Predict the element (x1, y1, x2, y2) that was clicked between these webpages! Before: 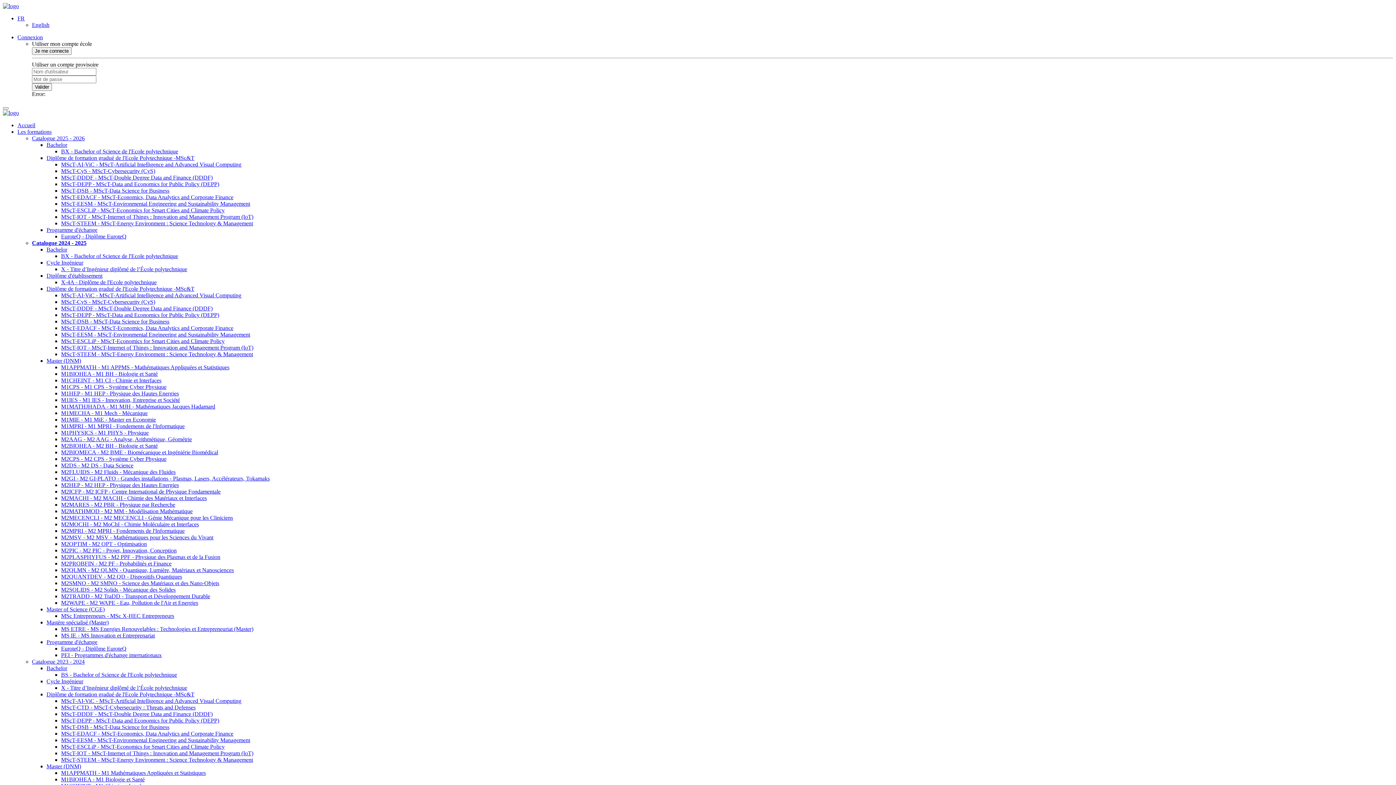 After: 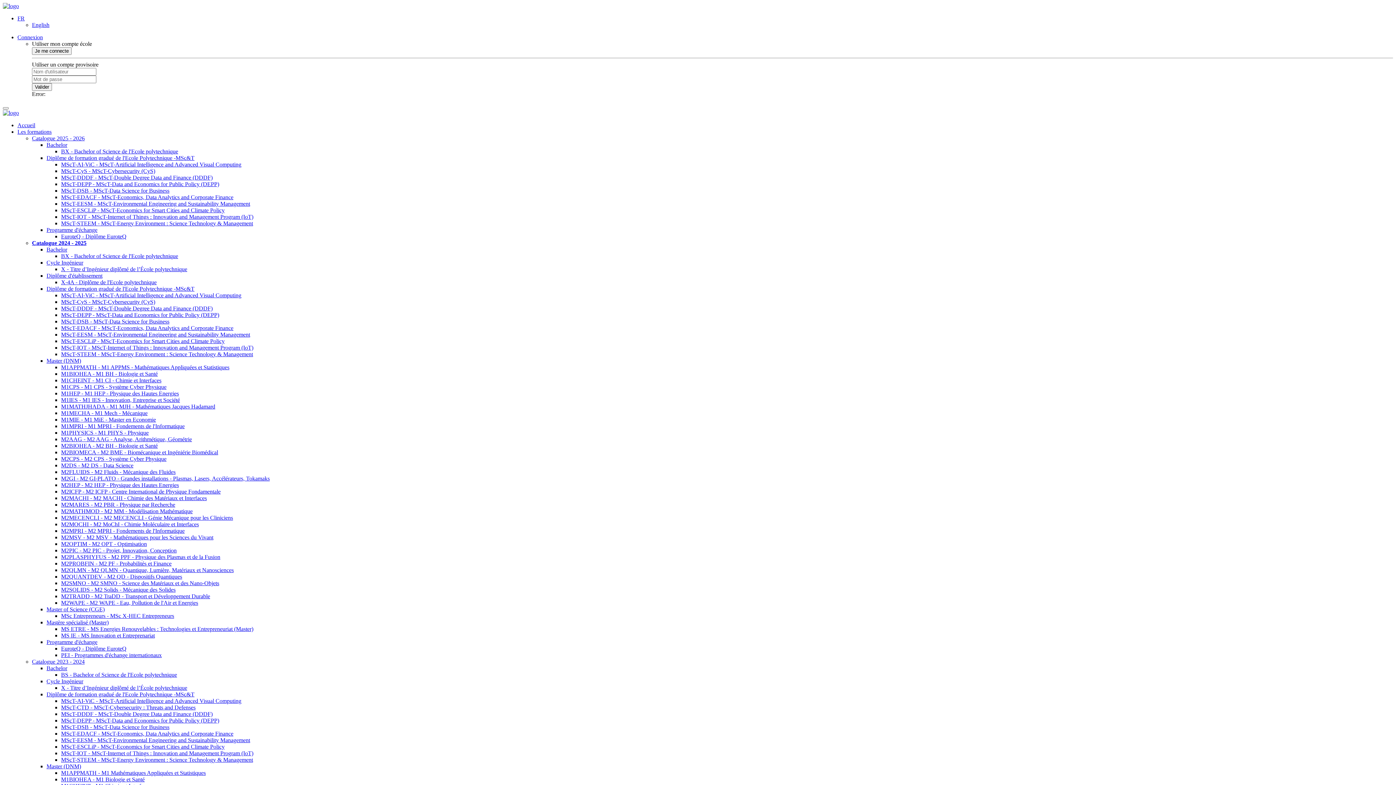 Action: bbox: (61, 220, 253, 226) label: MScT-STEEM - MScT-Energy Environment : Science Technology & Management